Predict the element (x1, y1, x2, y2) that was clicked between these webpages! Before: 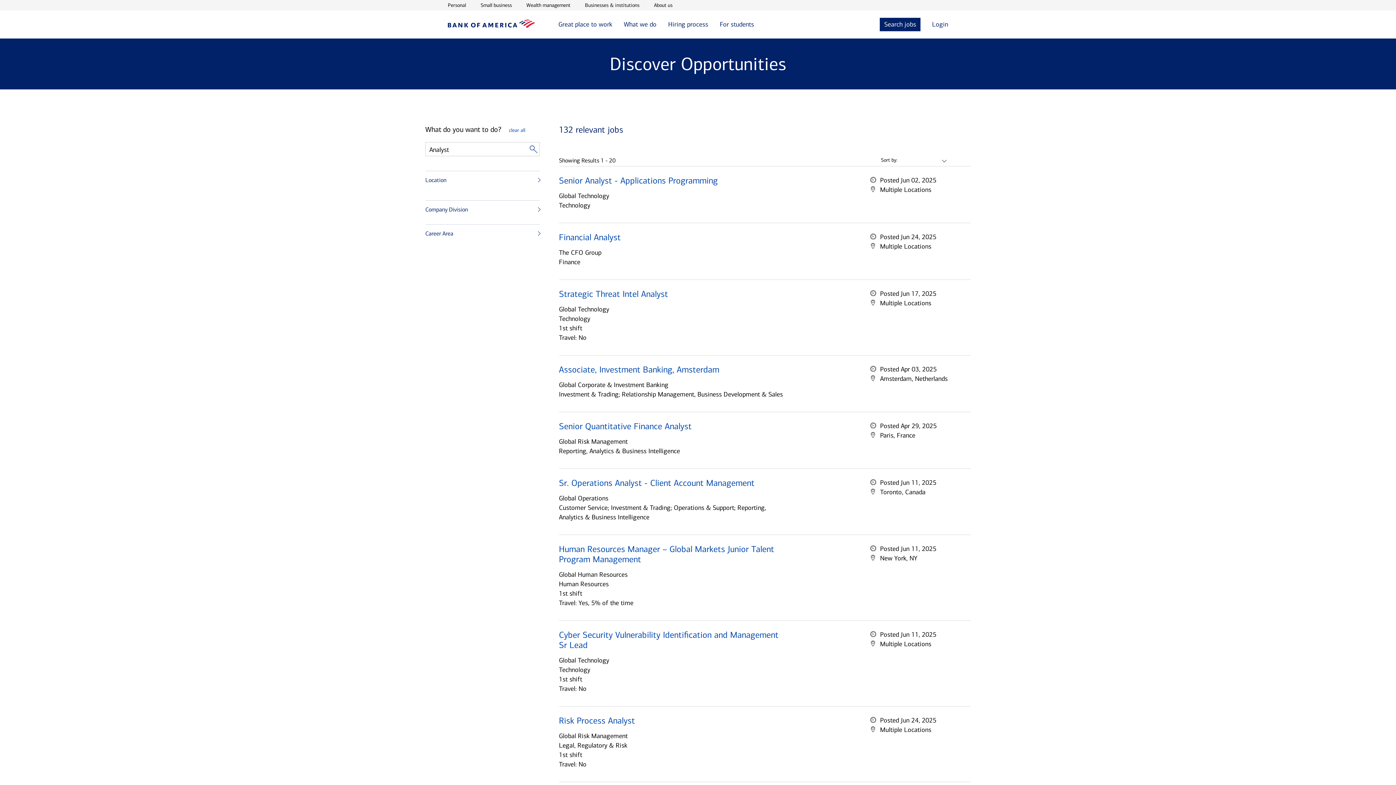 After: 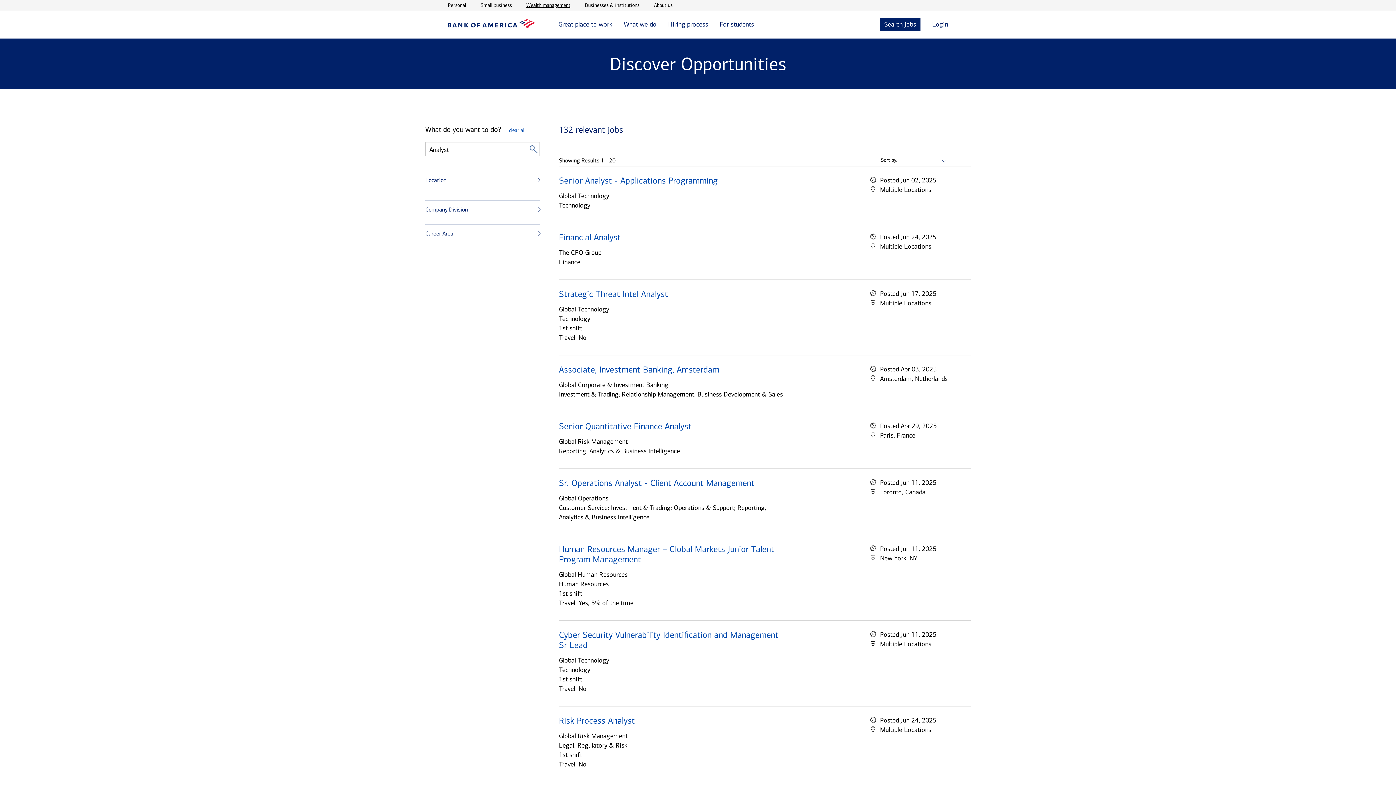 Action: label: open Wealth management in a new window bbox: (526, 1, 570, 9)